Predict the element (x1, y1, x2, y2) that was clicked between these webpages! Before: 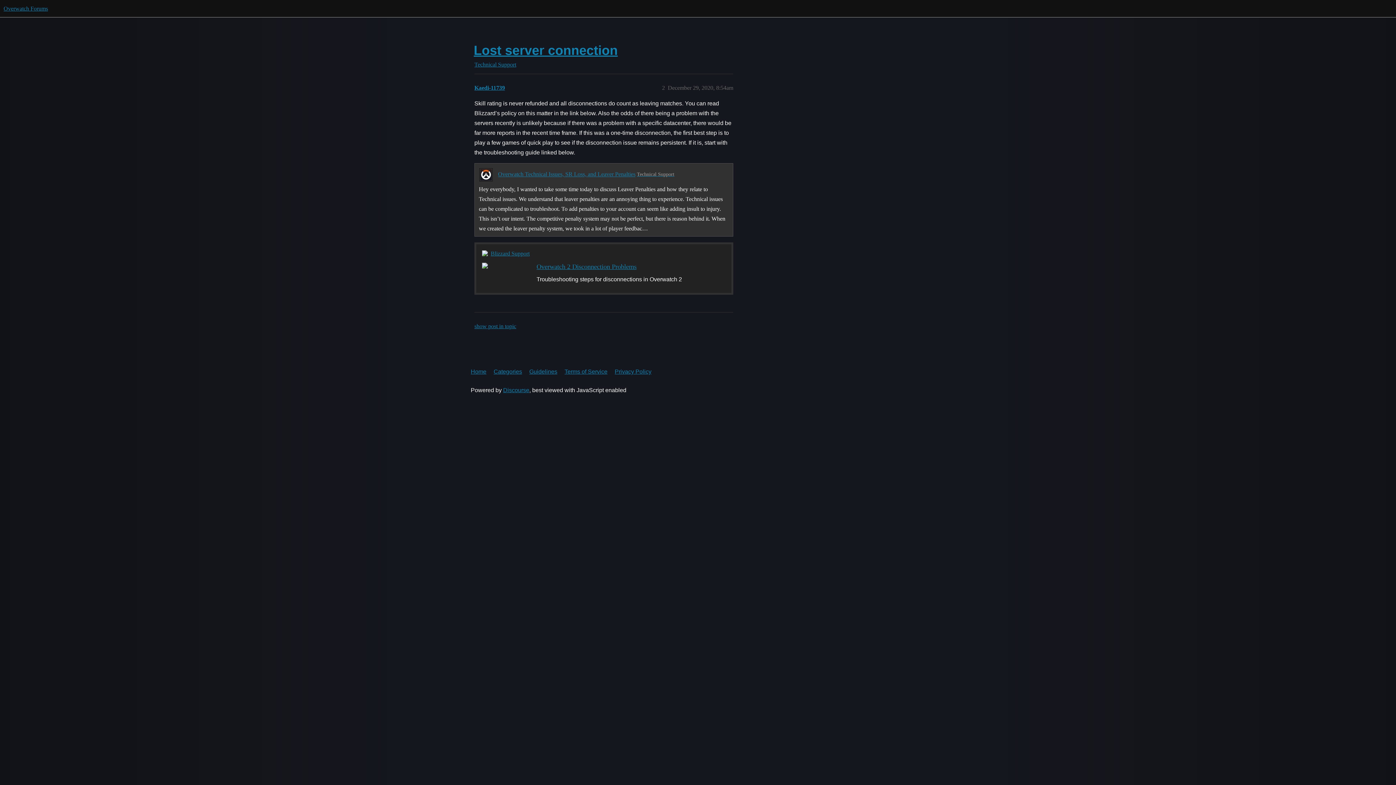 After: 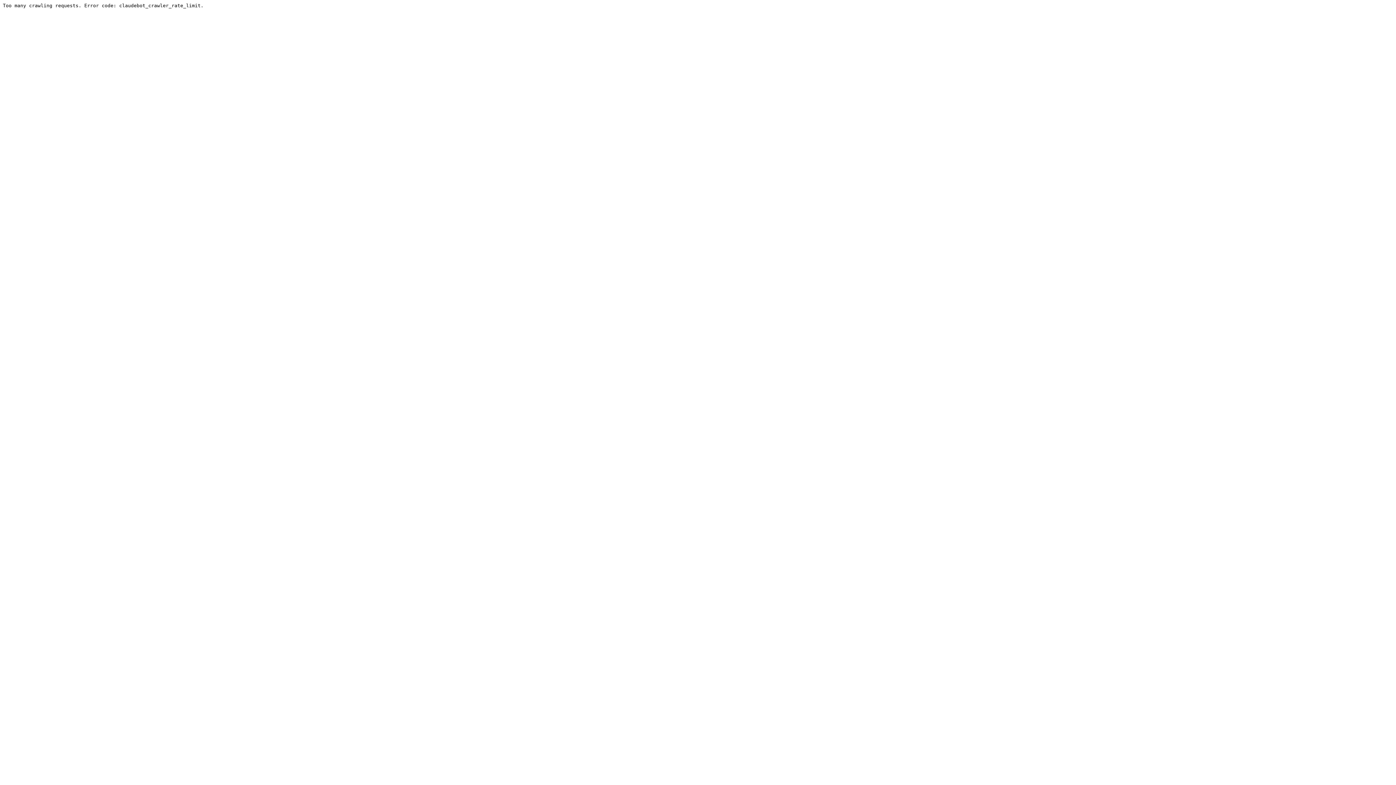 Action: bbox: (473, 42, 617, 57) label: Lost server connection